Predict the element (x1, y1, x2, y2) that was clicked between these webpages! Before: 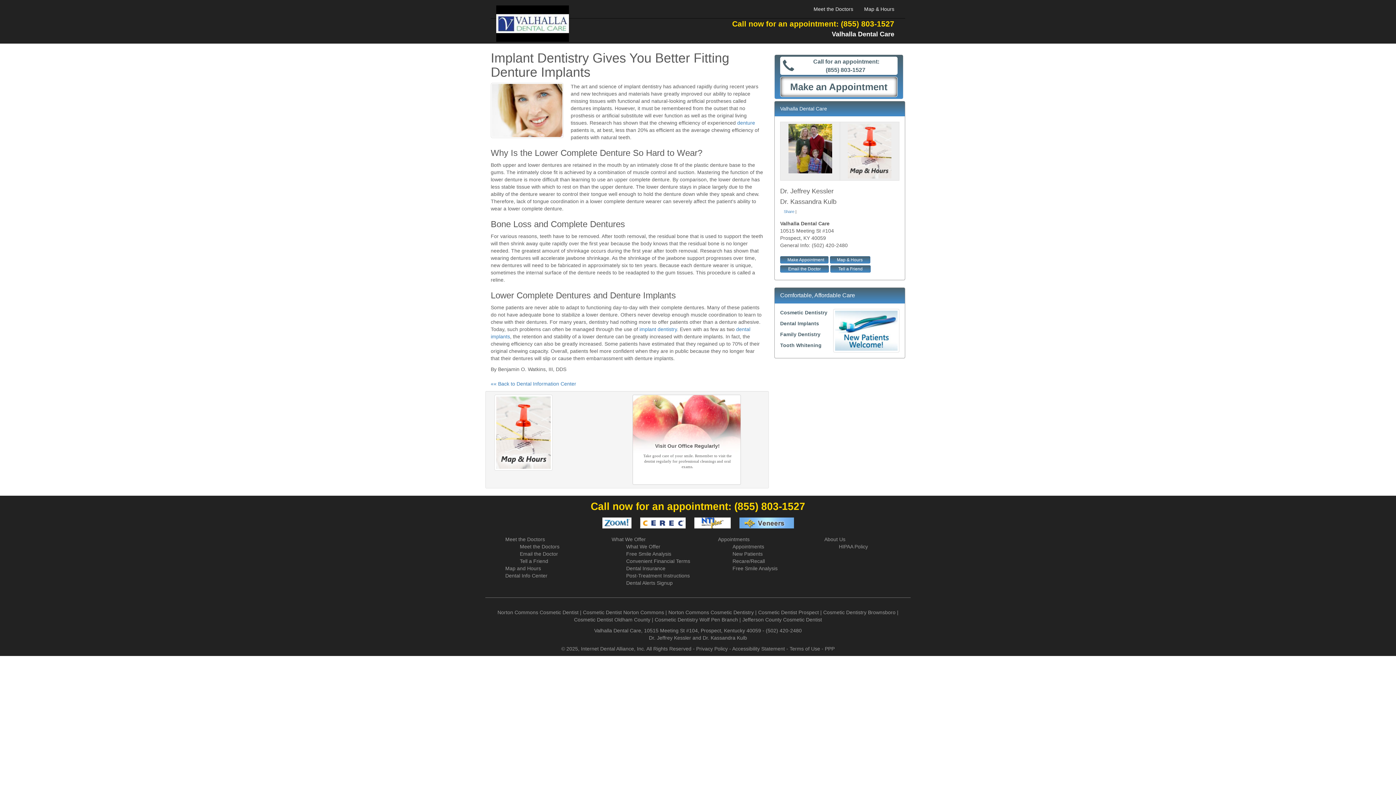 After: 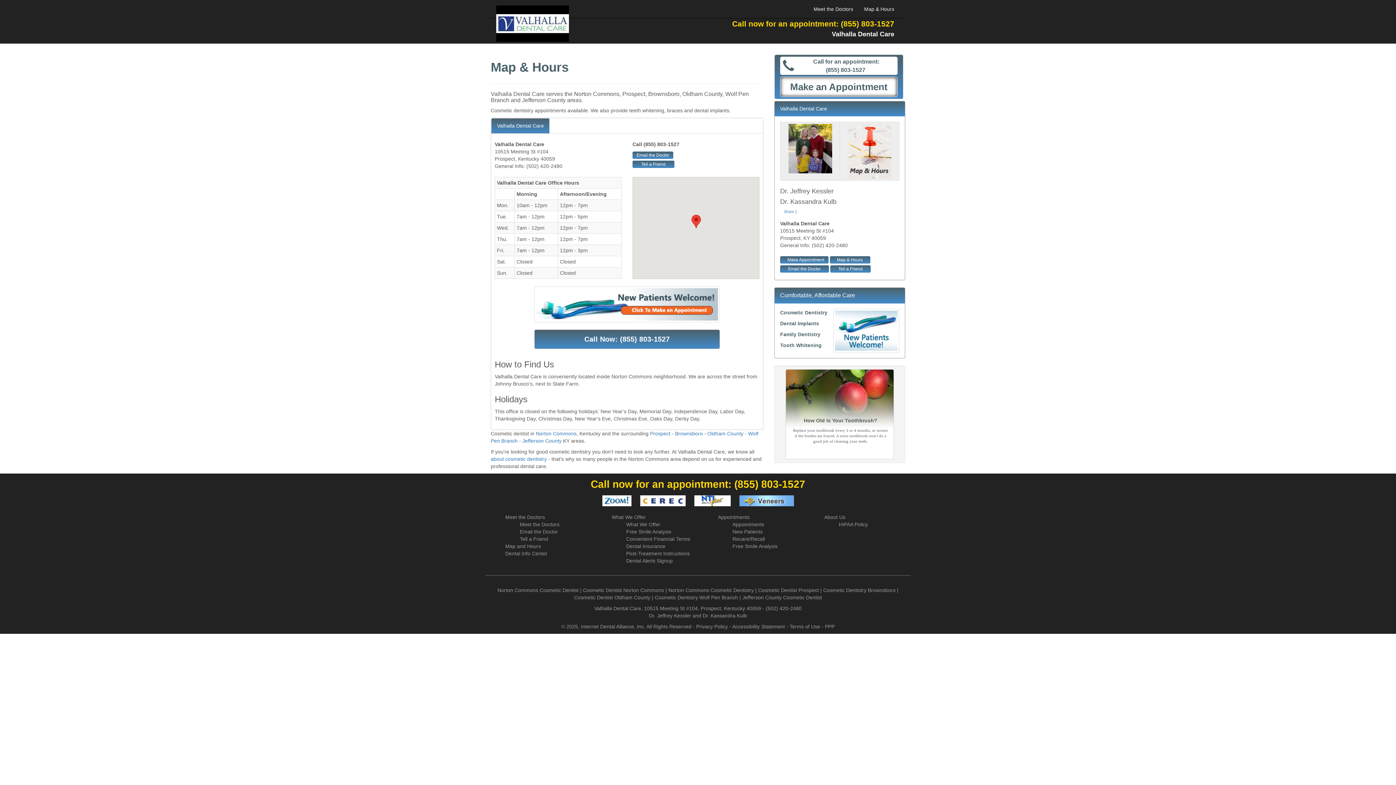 Action: label: Map & Hours bbox: (858, 0, 900, 18)